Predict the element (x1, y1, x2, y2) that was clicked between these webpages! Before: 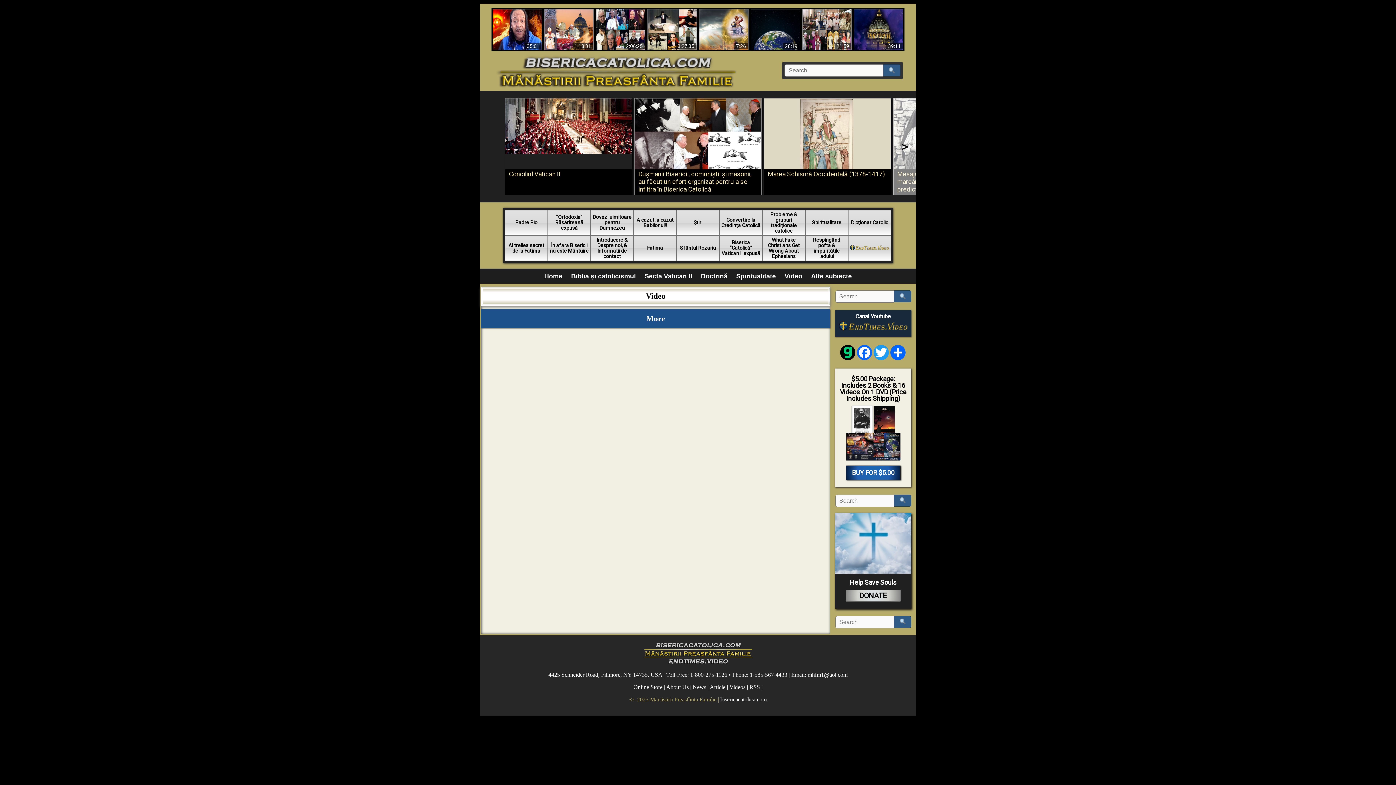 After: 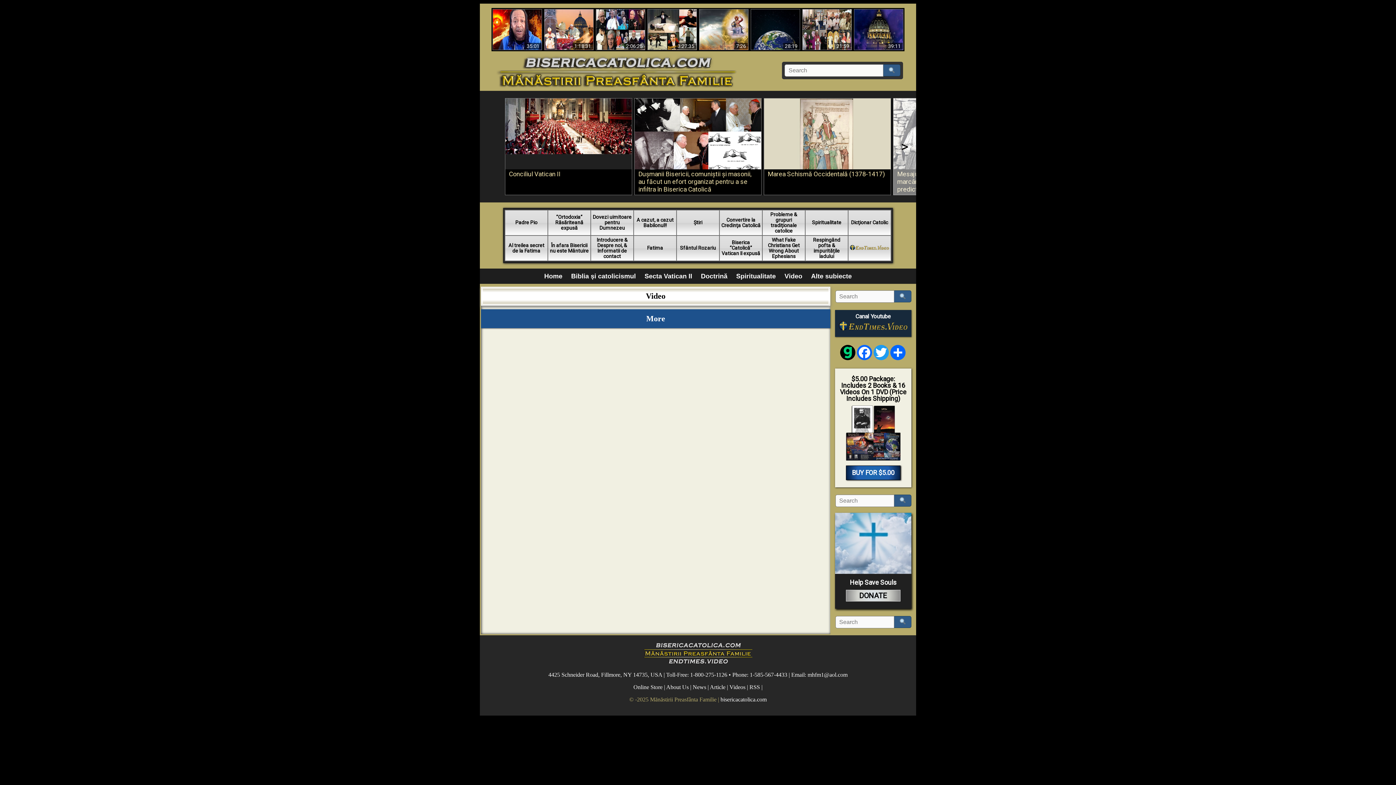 Action: bbox: (835, 368, 911, 487) label: $5.00 Package: Includes 2 Books & 16 Videos On 1 DVD (Price Includes Shipping)
BUY FOR $5.00